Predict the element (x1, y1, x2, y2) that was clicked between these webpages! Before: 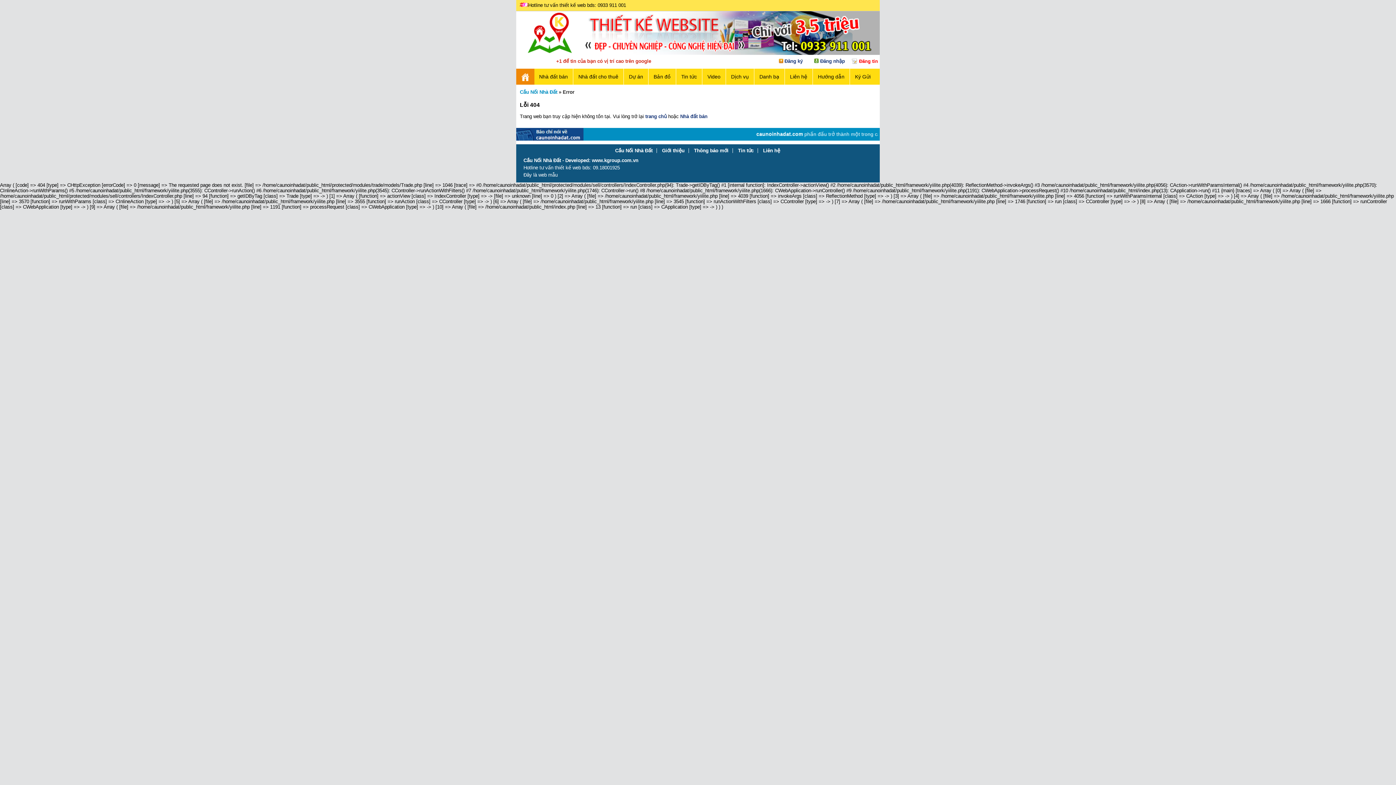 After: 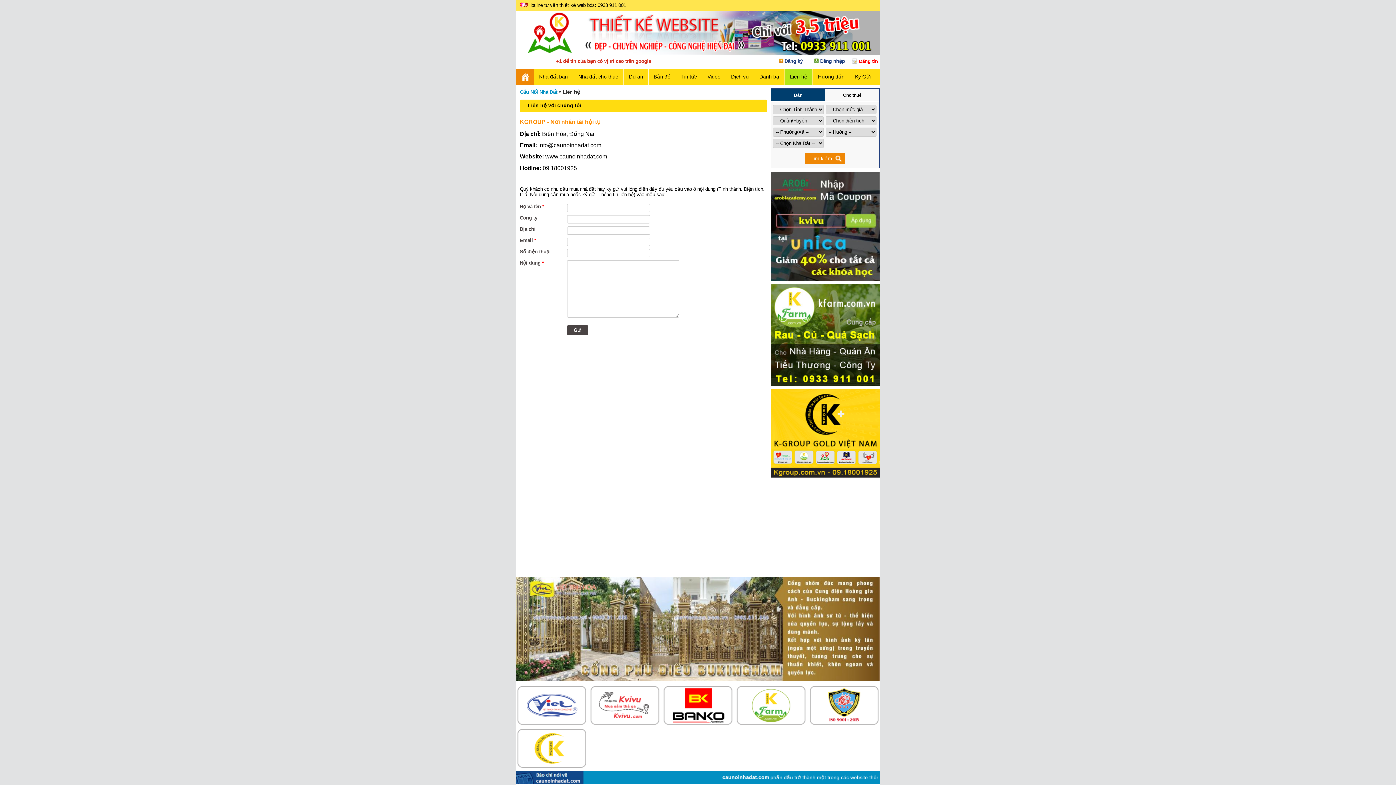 Action: bbox: (785, 68, 812, 84) label: Liên hệ